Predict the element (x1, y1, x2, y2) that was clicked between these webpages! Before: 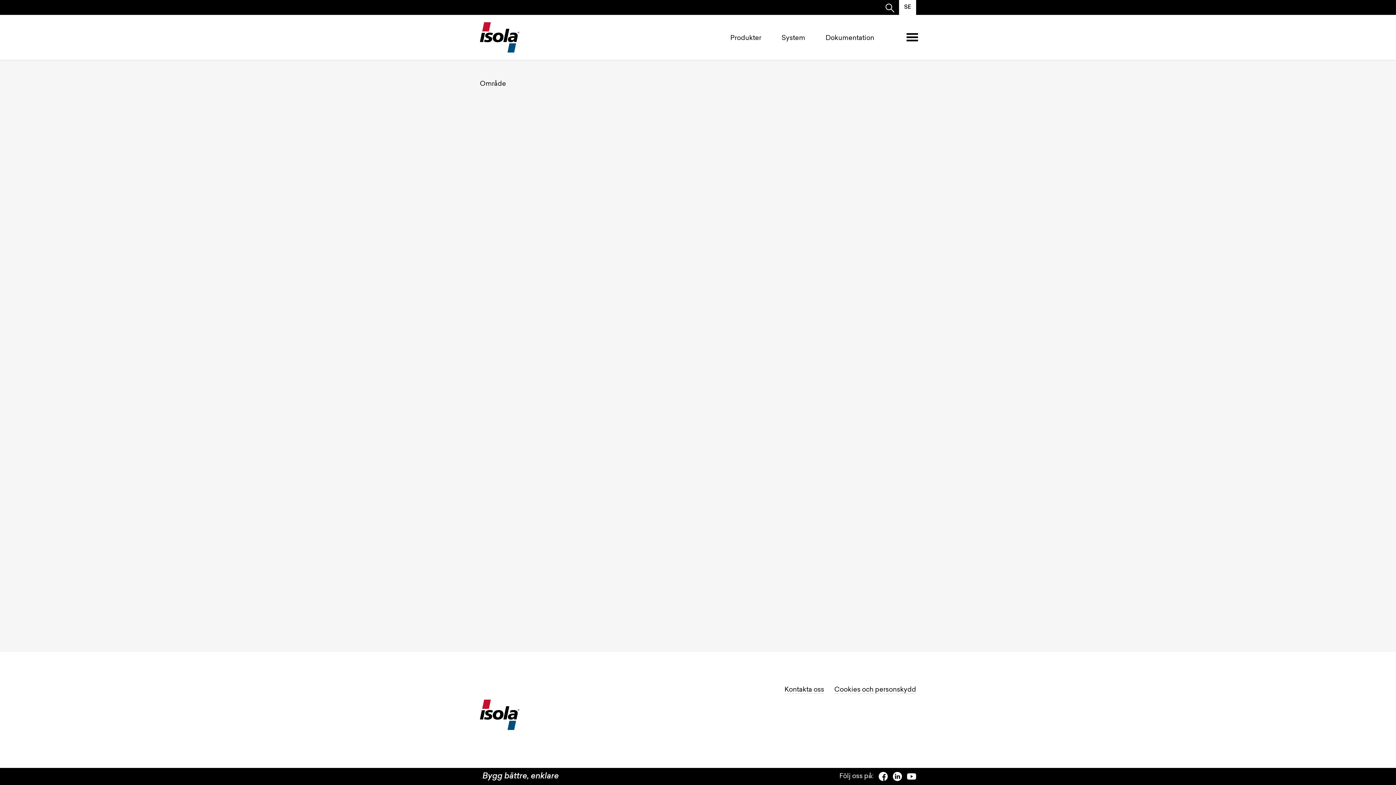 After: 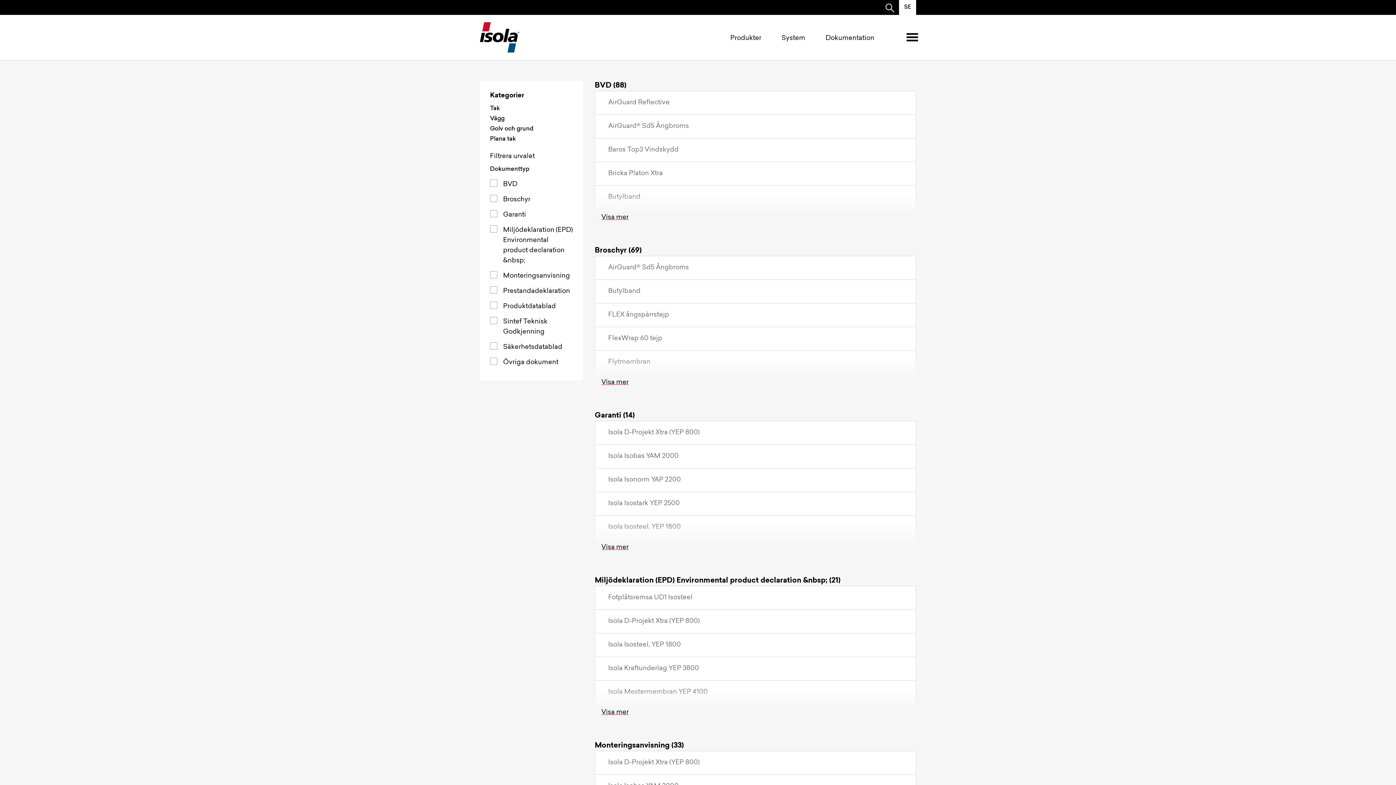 Action: label: Dokumentation bbox: (825, 35, 874, 41)